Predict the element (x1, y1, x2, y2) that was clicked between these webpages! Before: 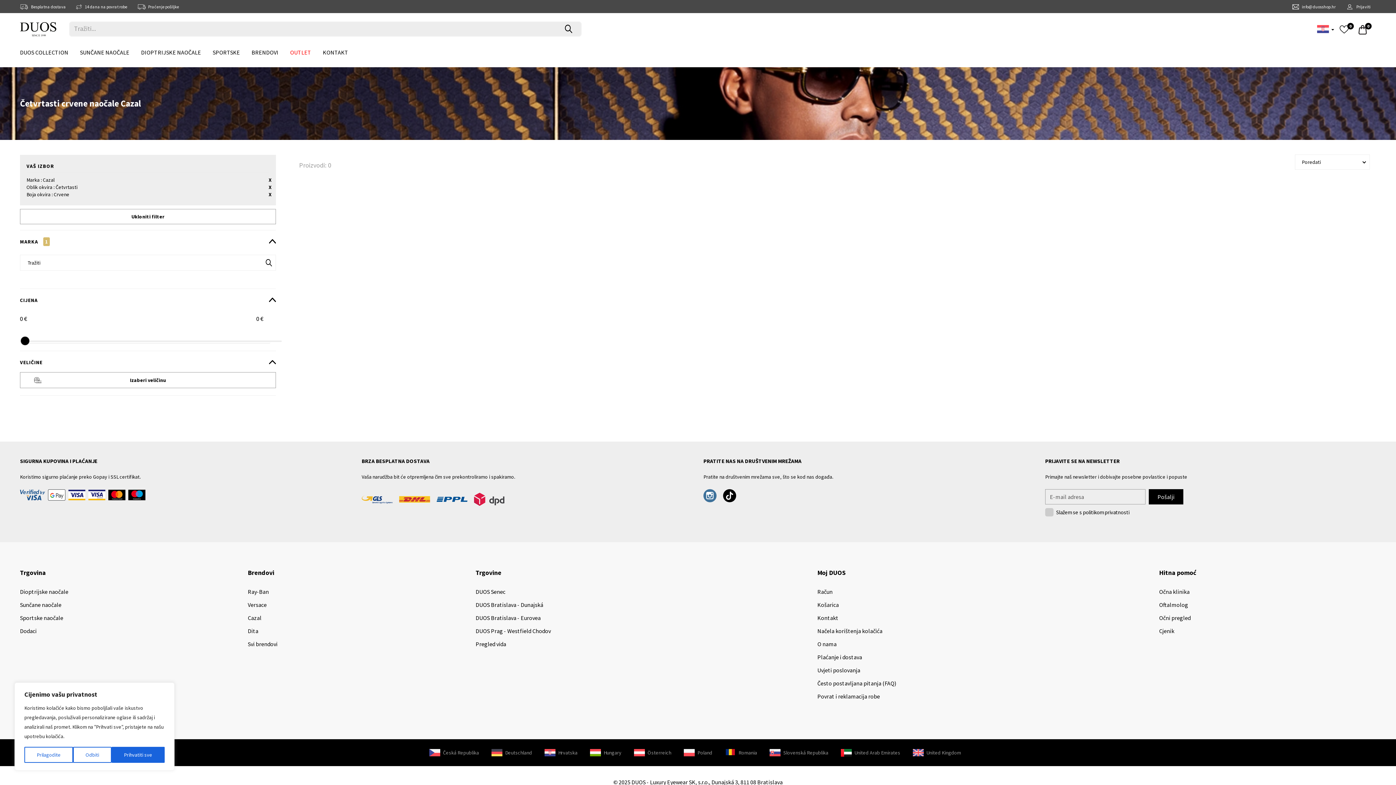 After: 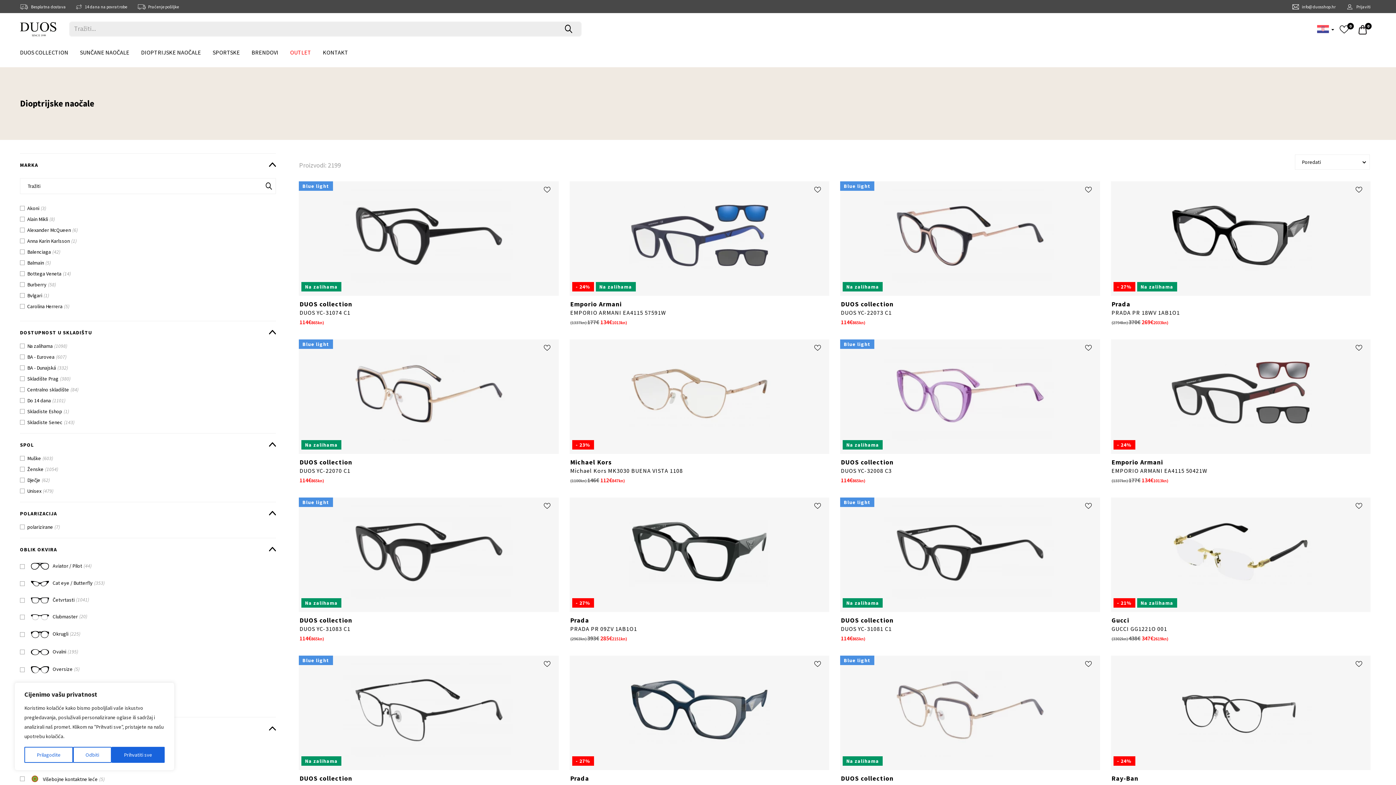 Action: label: Dioptrijske naočale bbox: (20, 585, 68, 598)